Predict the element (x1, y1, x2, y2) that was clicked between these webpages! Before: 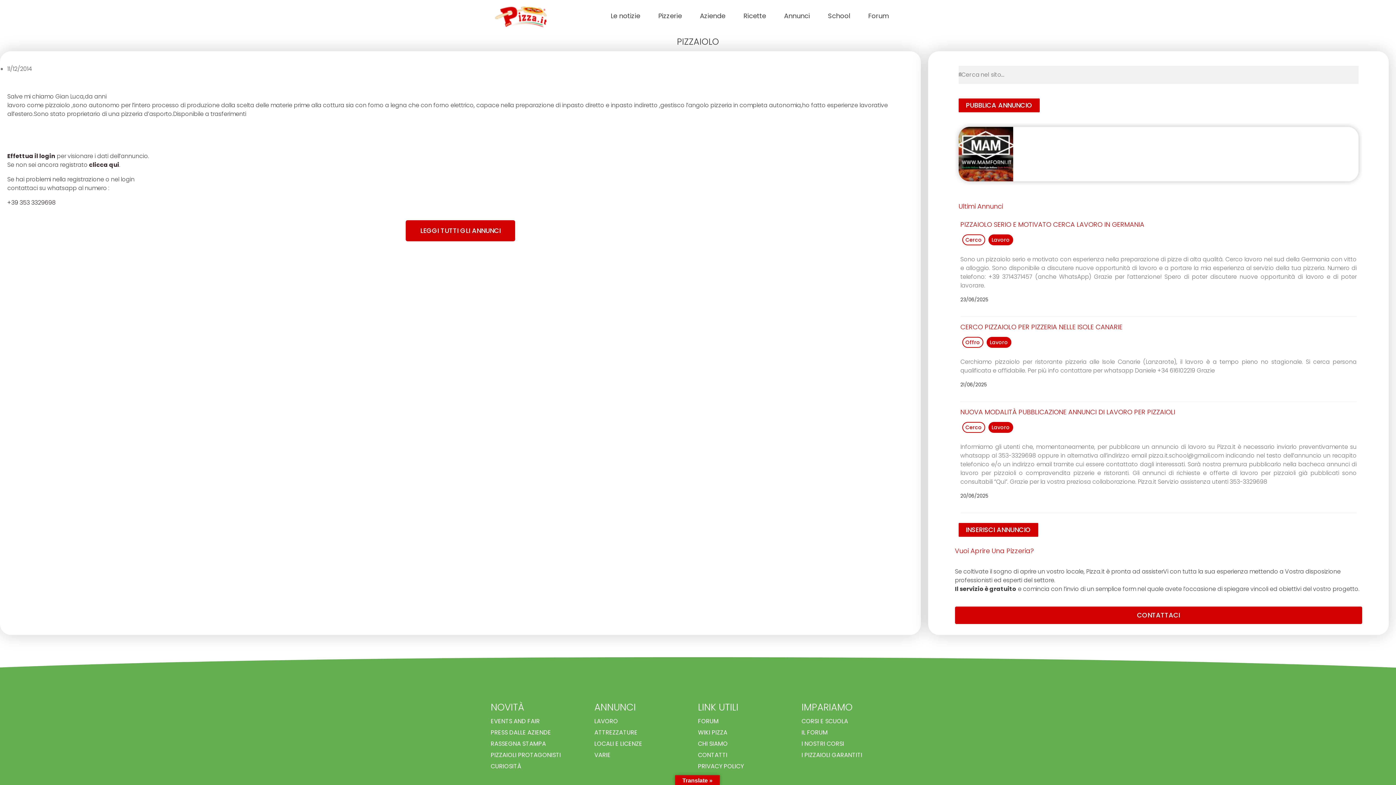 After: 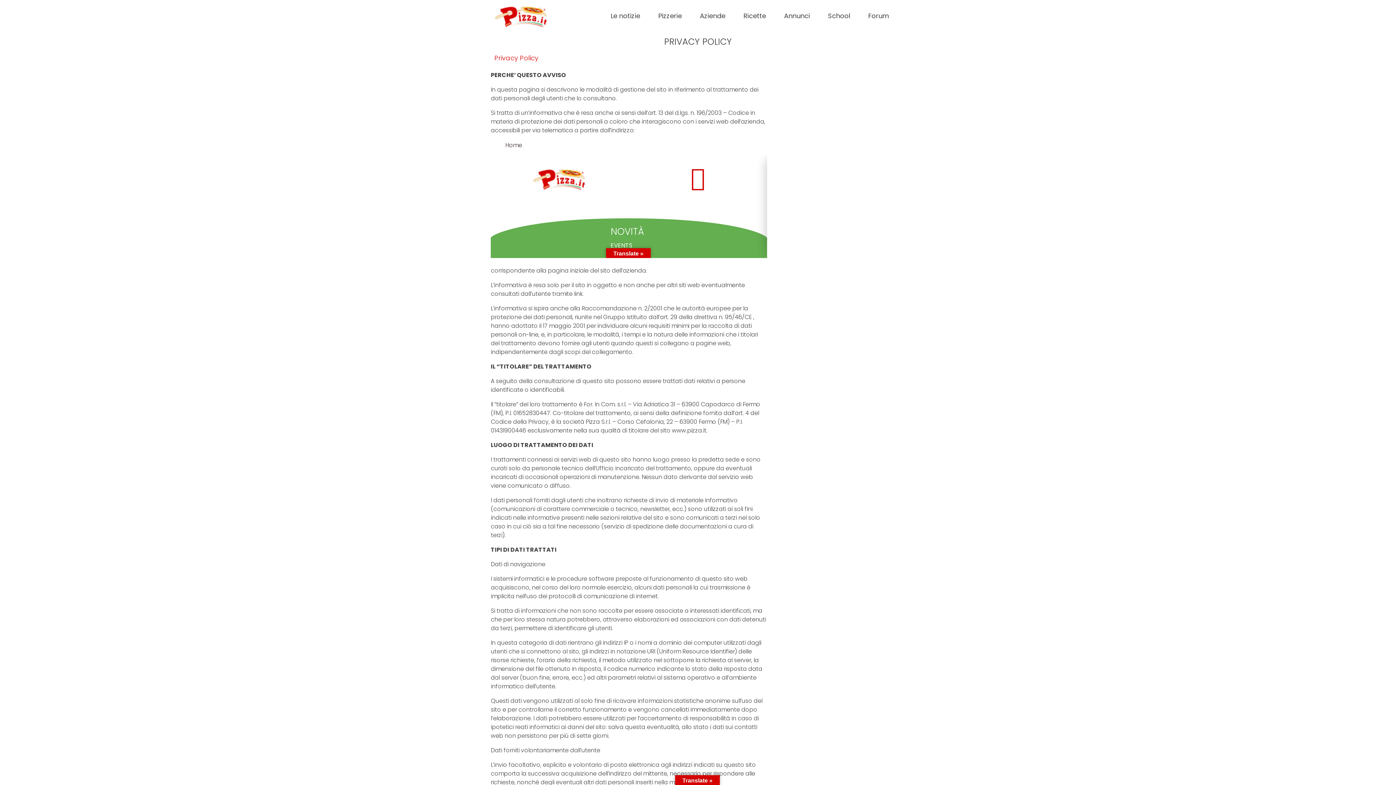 Action: label: PRIVACY POLICY bbox: (698, 758, 801, 775)